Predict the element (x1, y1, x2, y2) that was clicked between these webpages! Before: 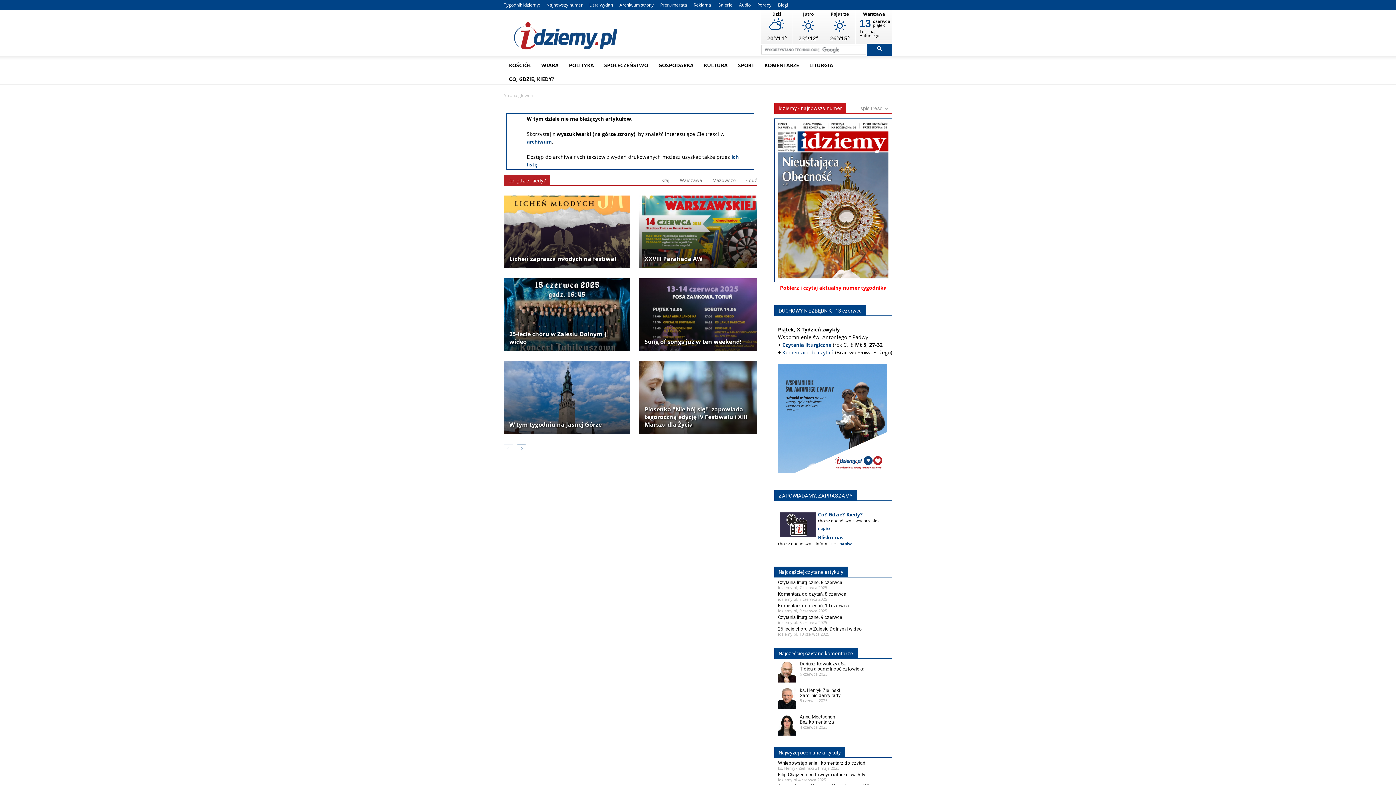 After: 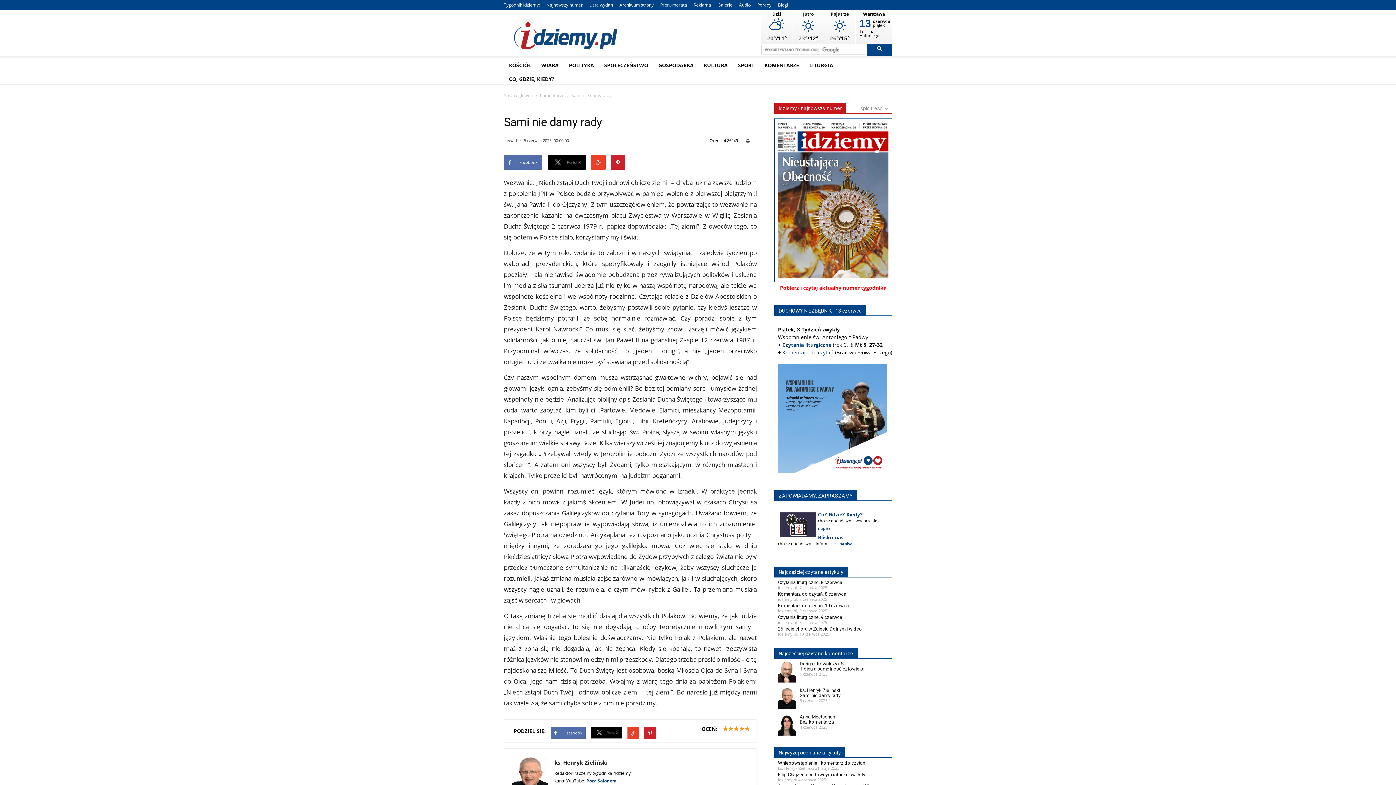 Action: bbox: (778, 687, 796, 709)